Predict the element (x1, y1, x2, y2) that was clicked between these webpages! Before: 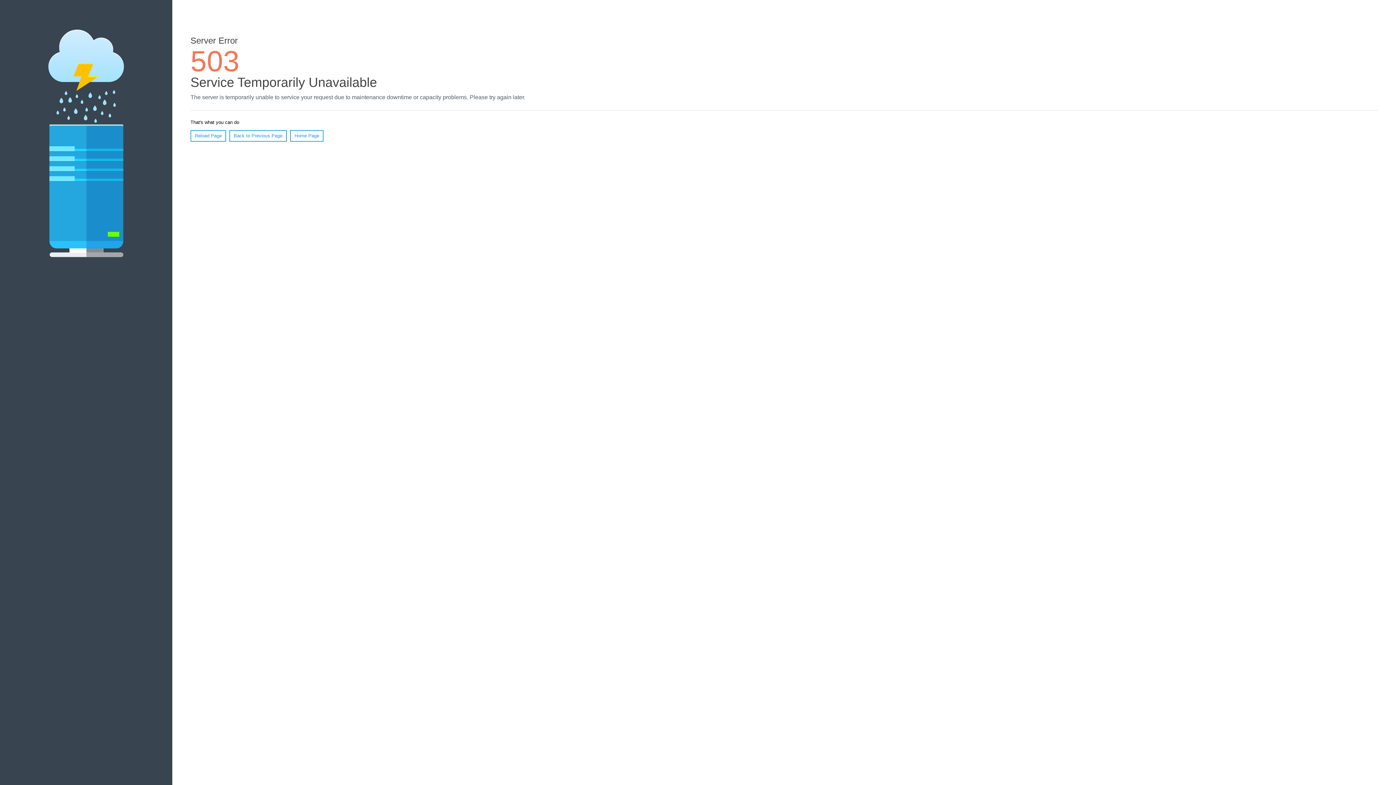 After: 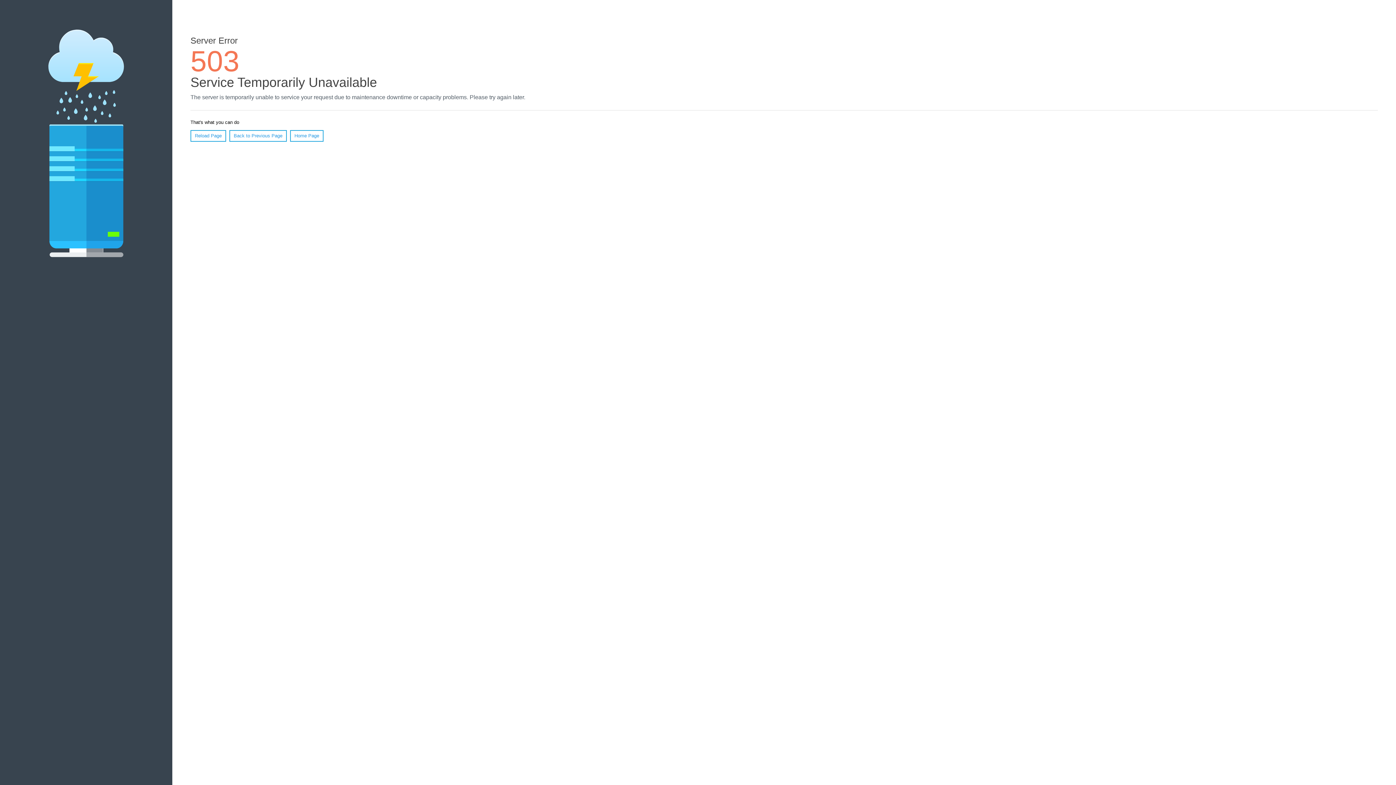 Action: label: Home Page bbox: (290, 130, 323, 141)